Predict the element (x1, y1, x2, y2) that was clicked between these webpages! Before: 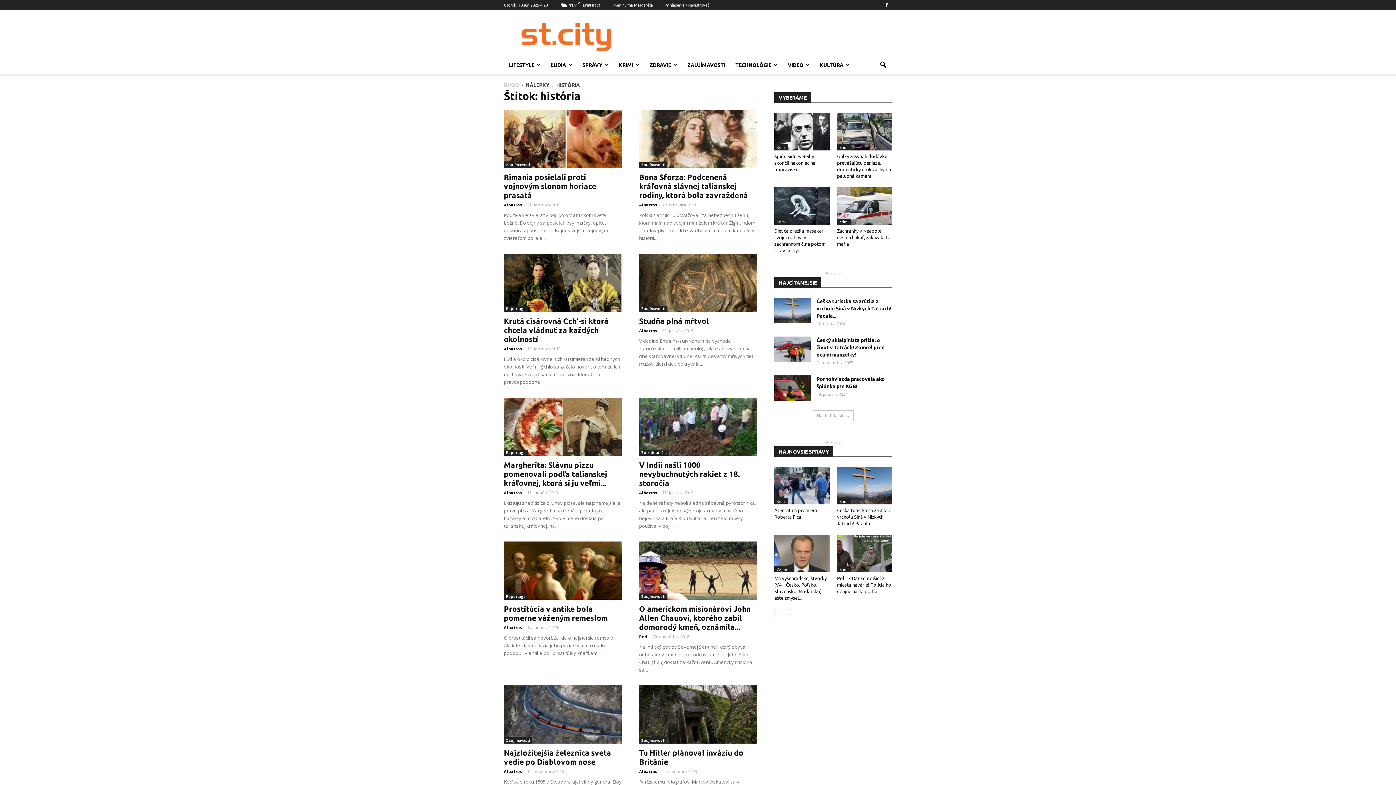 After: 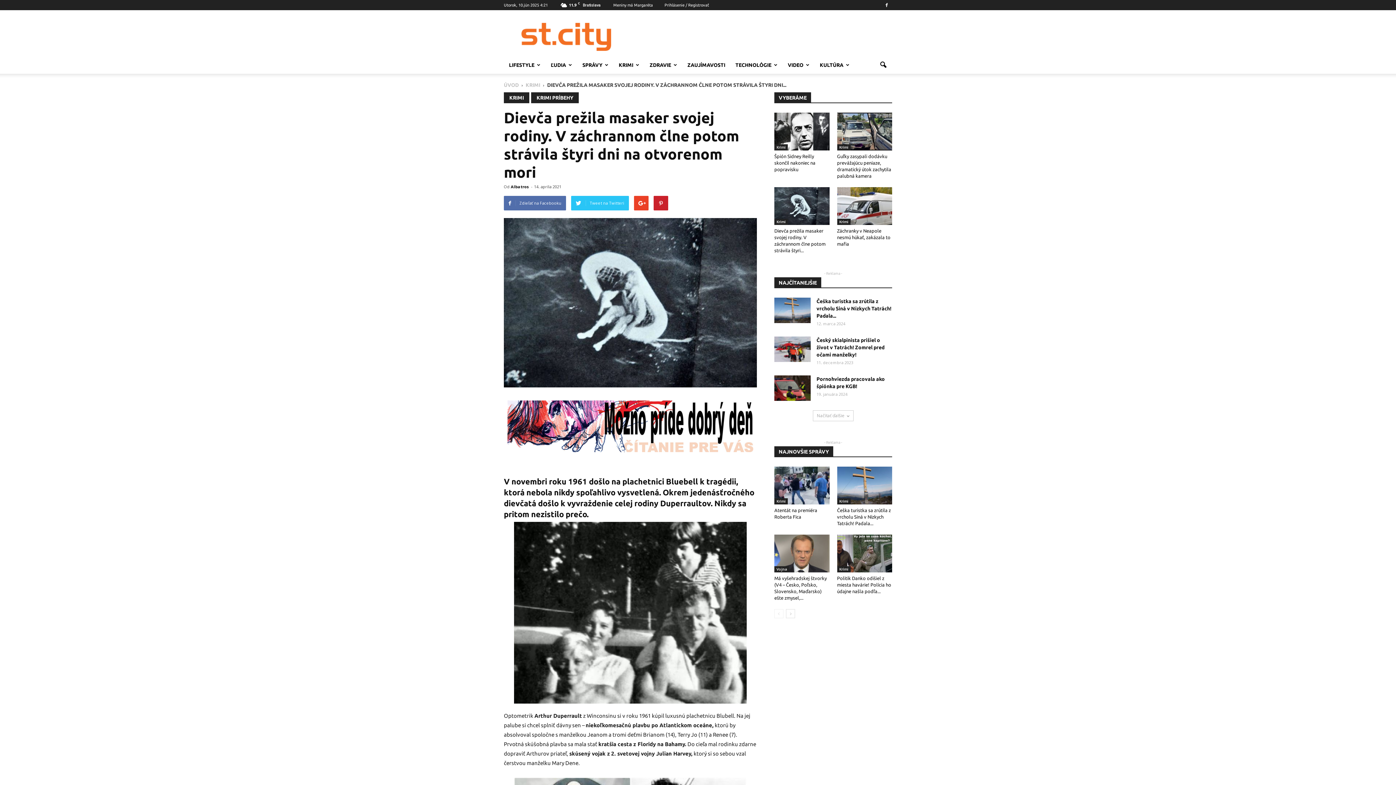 Action: bbox: (774, 187, 829, 225)